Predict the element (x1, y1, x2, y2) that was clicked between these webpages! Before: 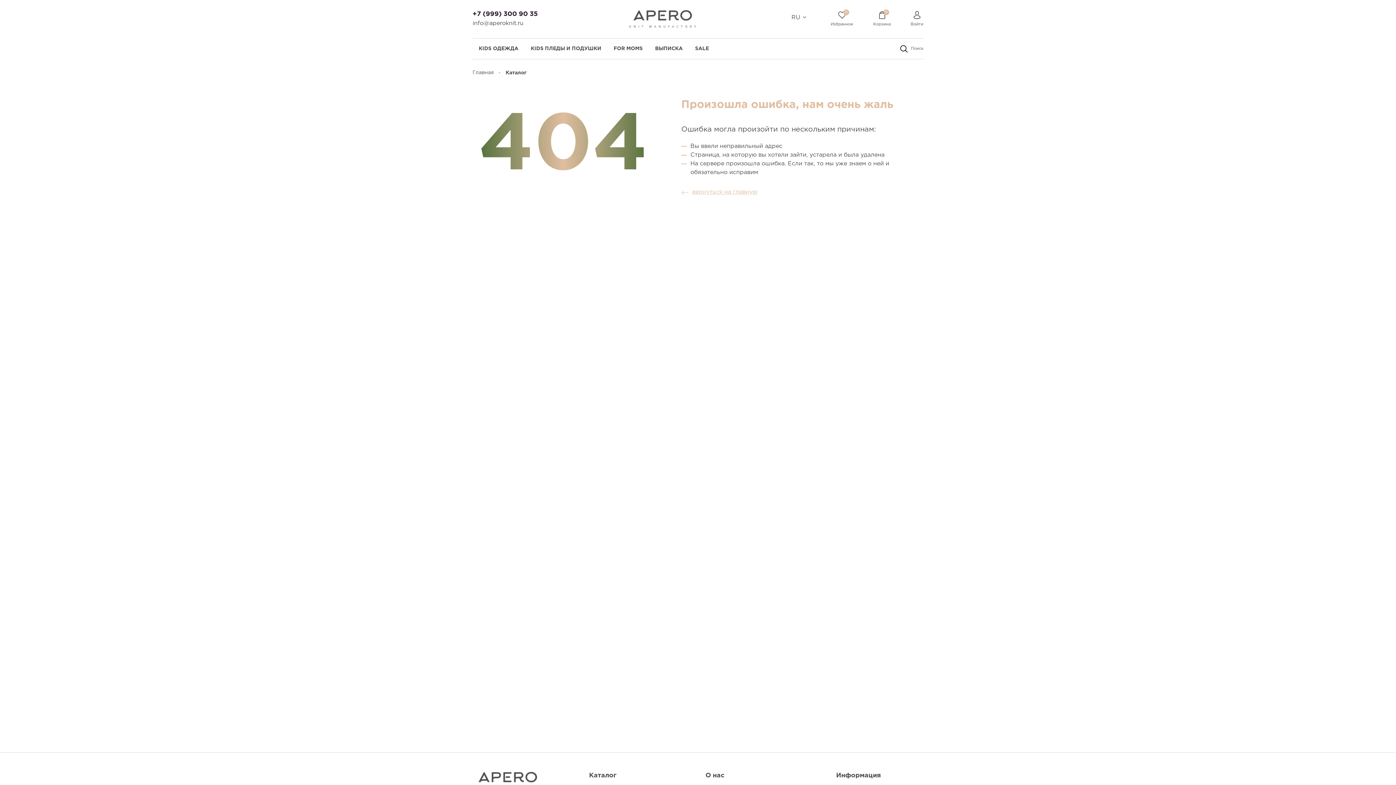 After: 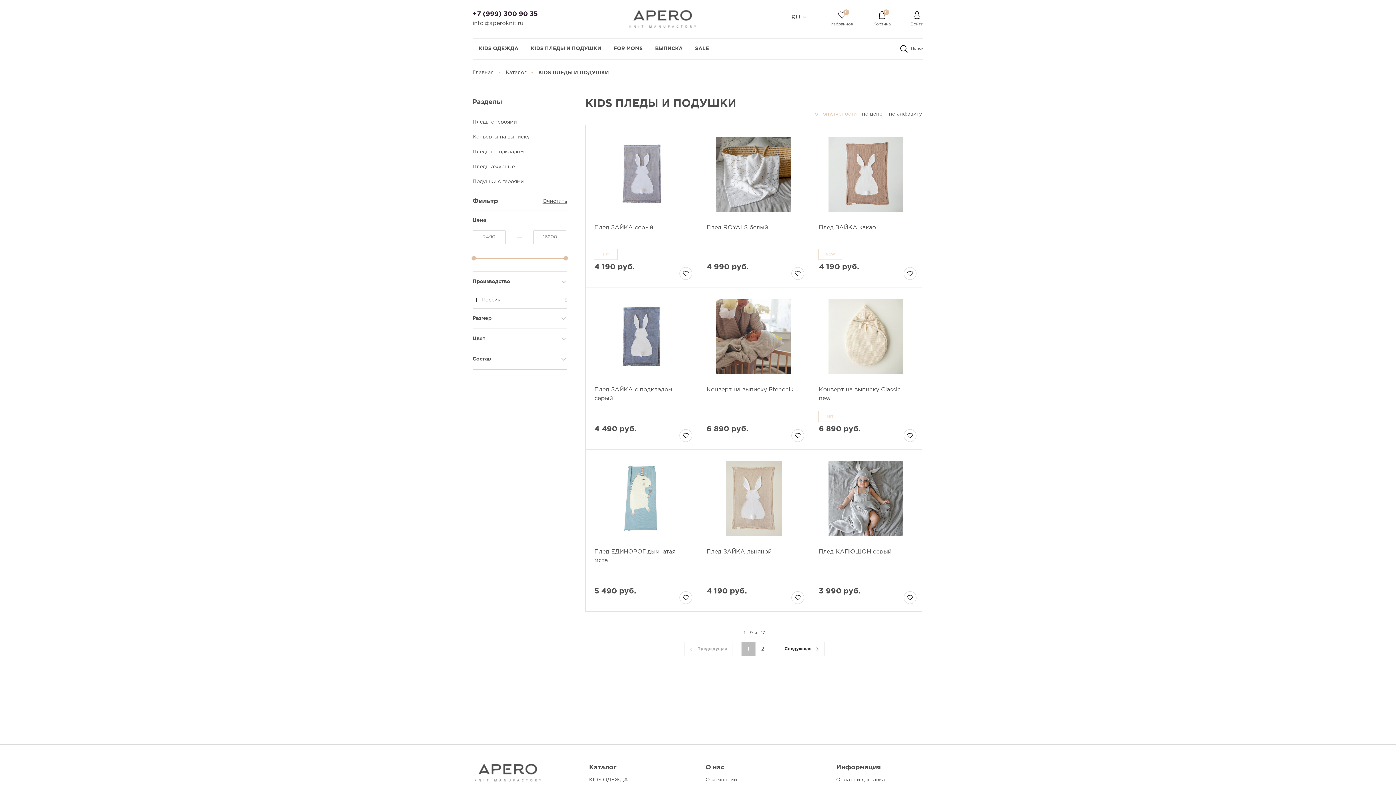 Action: label: KIDS ПЛЕДЫ И ПОДУШКИ bbox: (524, 38, 607, 58)